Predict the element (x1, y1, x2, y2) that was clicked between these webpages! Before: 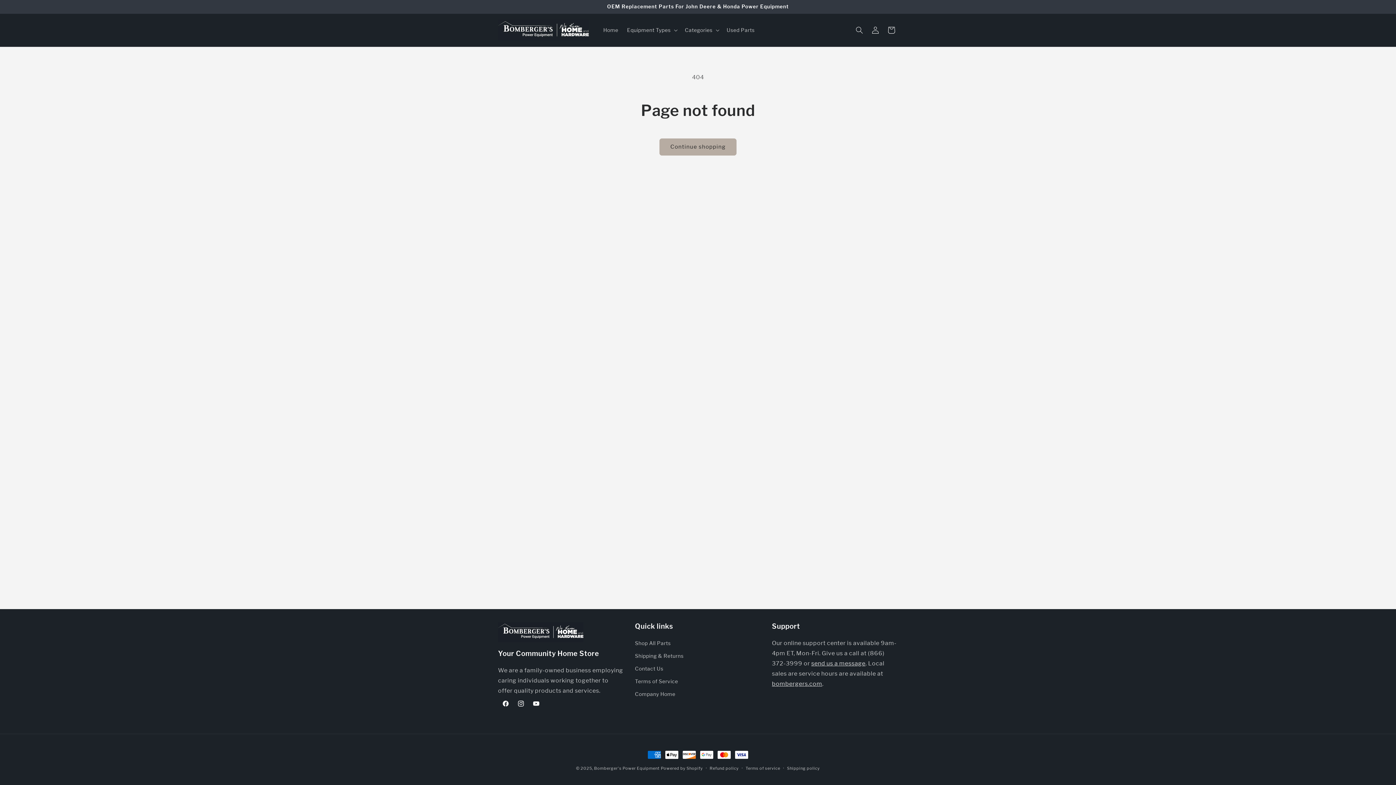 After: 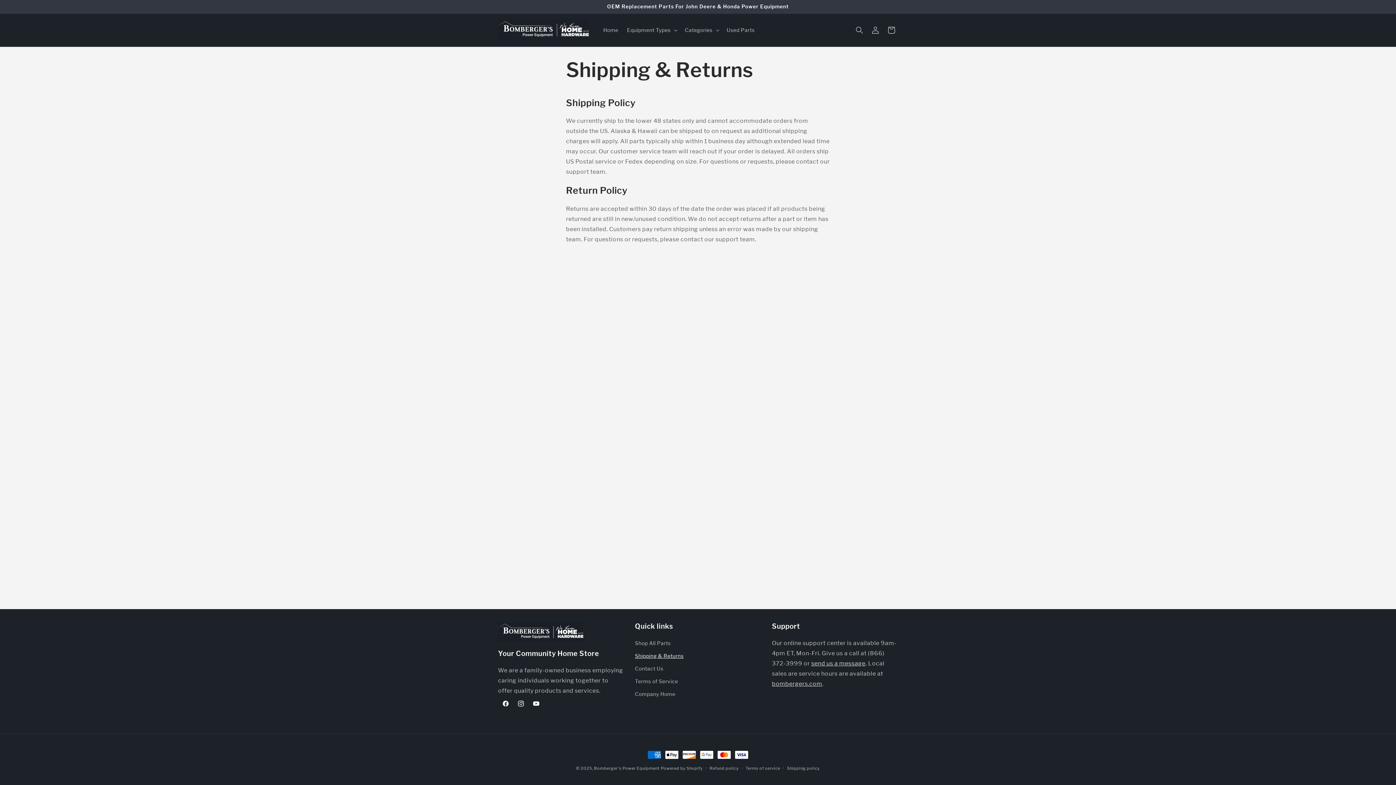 Action: label: Shipping & Returns bbox: (635, 649, 683, 662)